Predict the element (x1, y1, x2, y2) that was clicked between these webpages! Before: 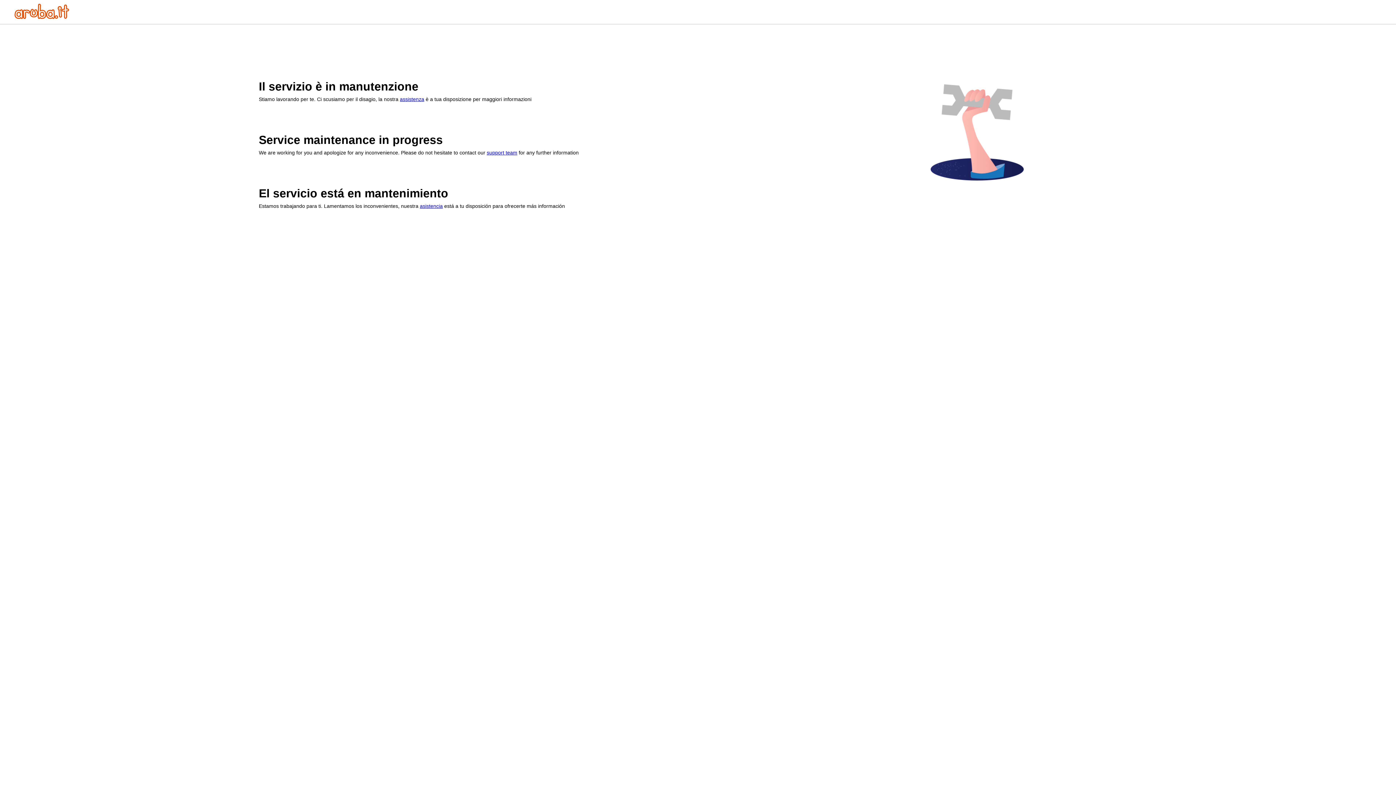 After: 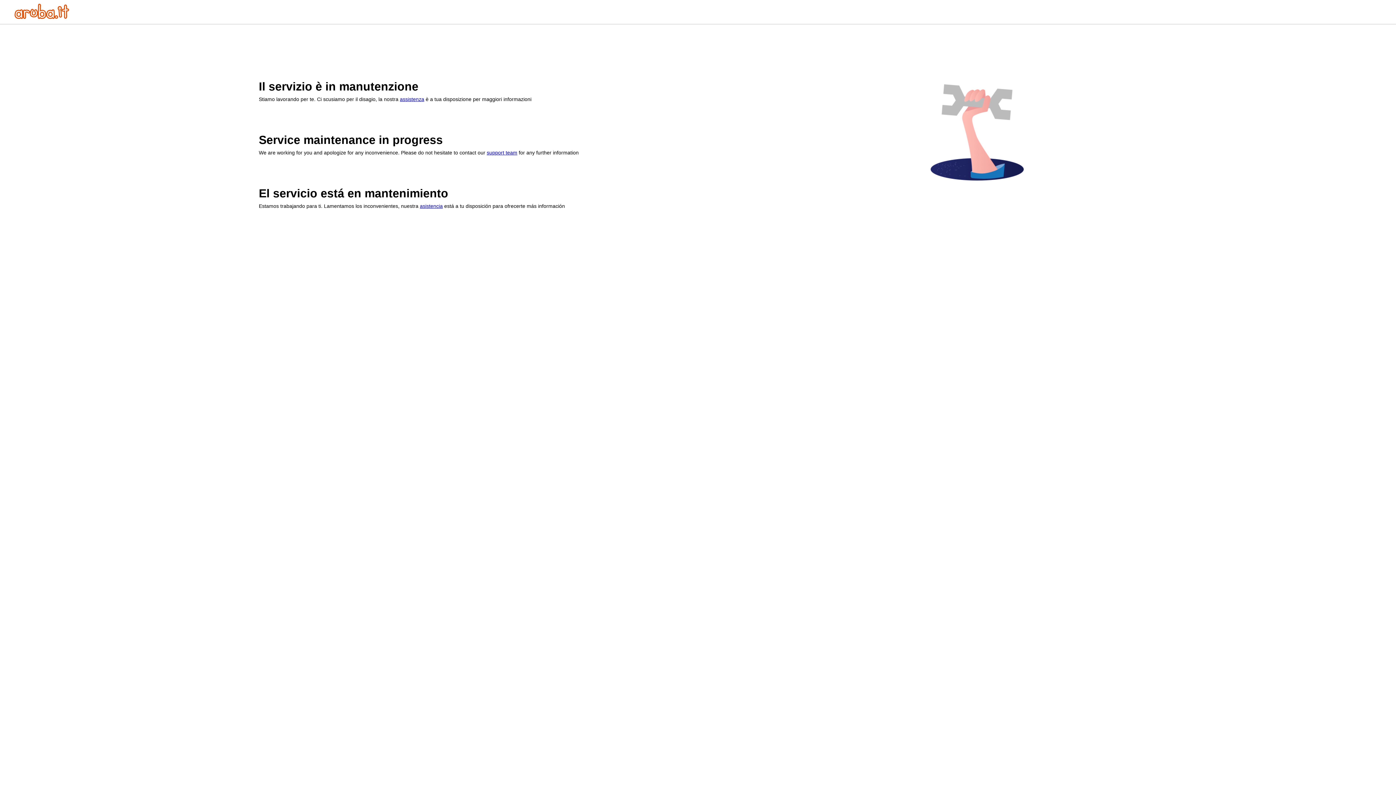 Action: label: asistencia bbox: (420, 203, 442, 209)